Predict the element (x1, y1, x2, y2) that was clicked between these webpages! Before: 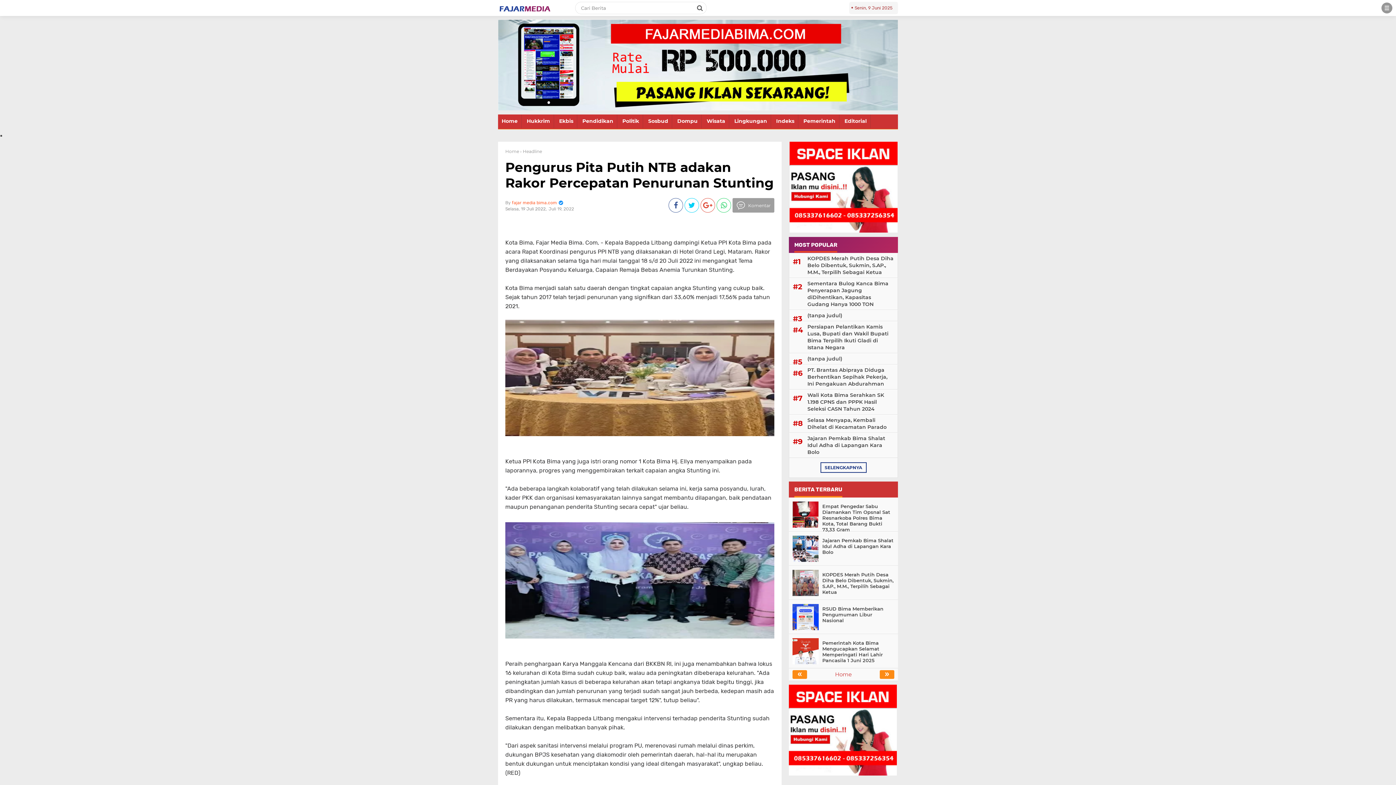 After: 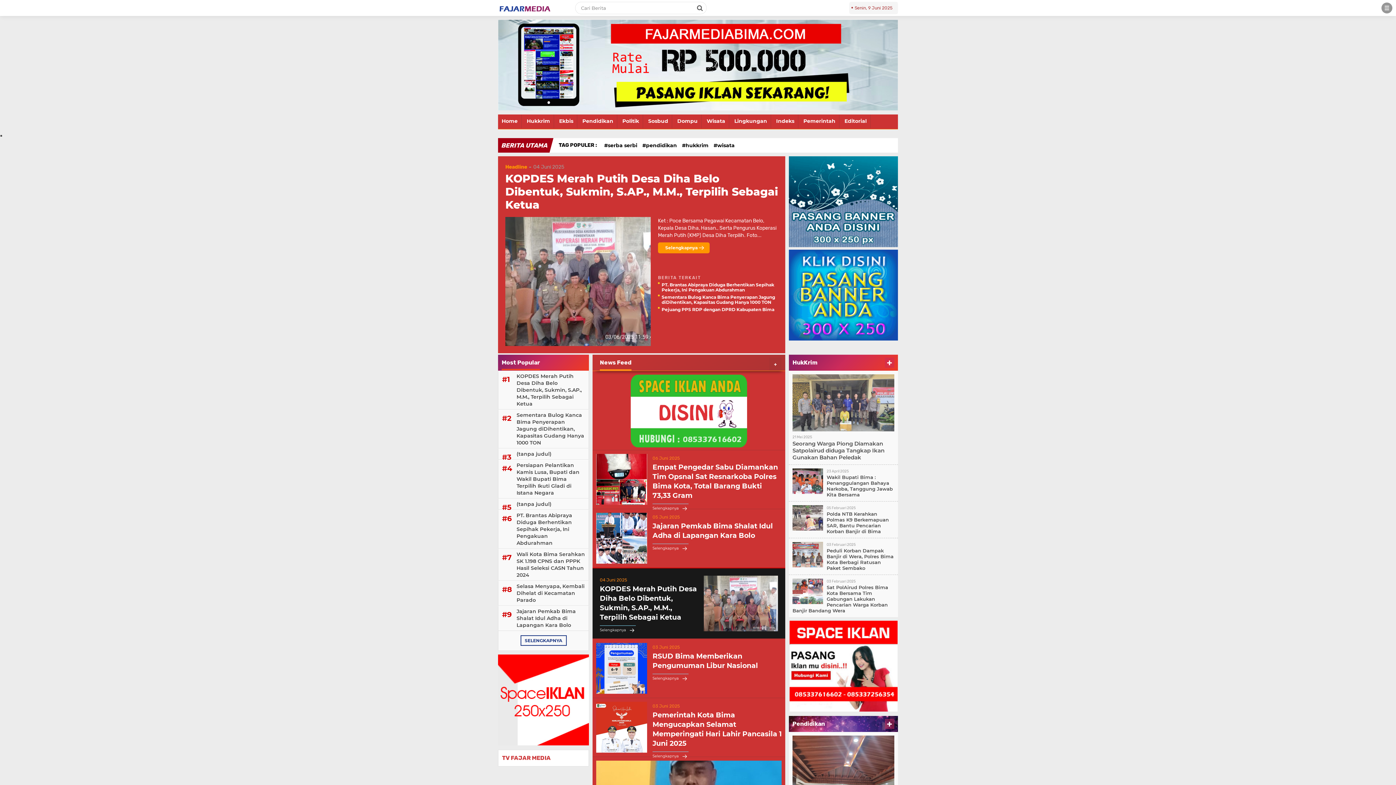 Action: bbox: (505, 148, 519, 154) label: Home